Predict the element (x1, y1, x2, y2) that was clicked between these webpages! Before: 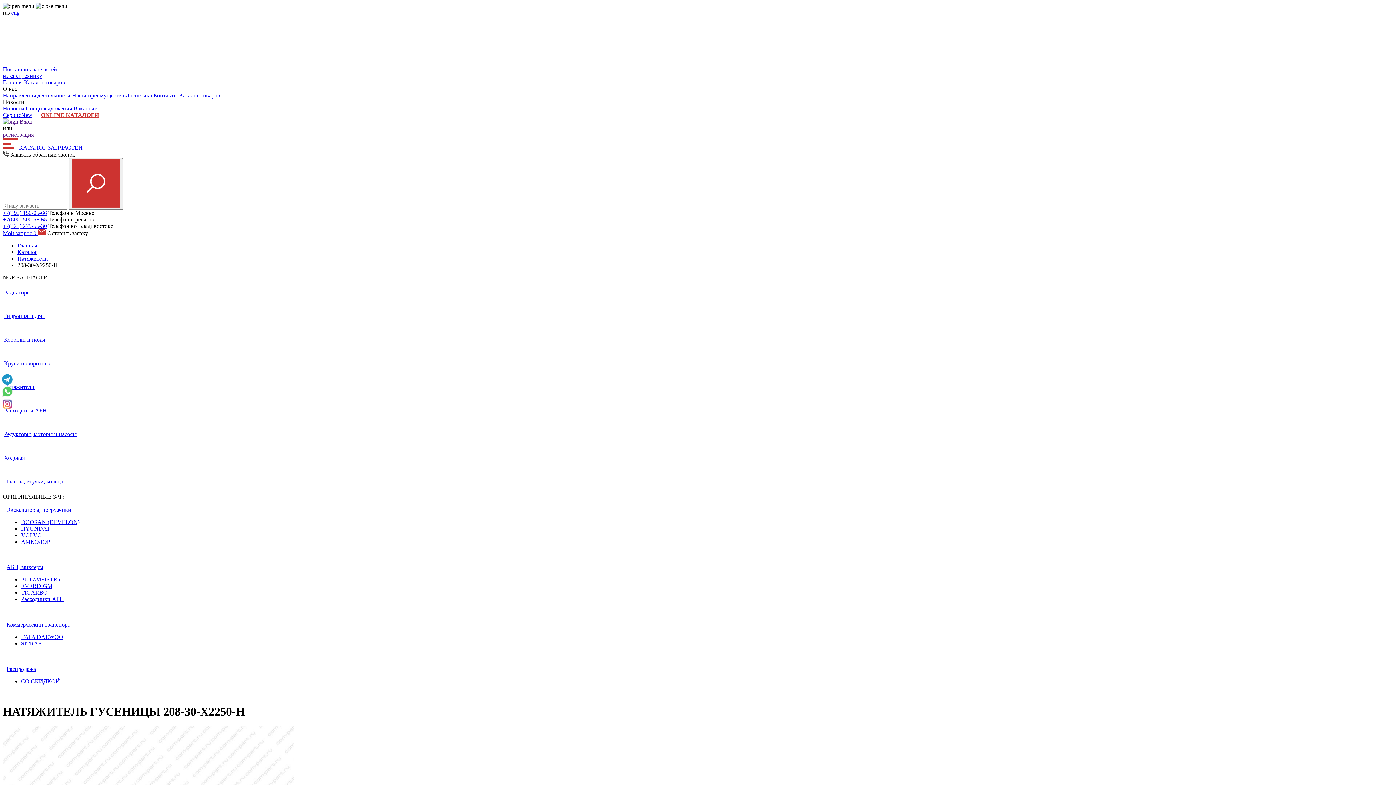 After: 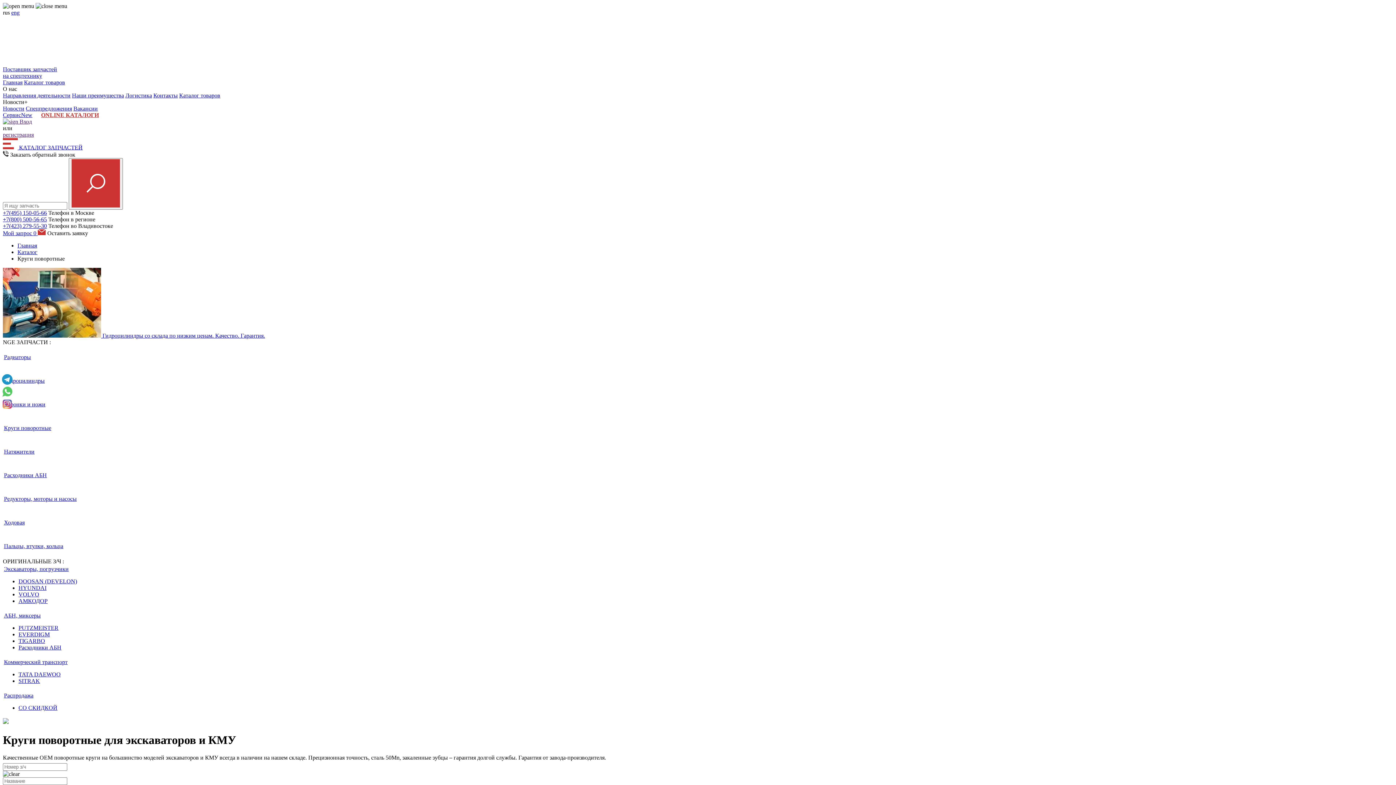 Action: bbox: (4, 360, 51, 366) label: Круги поворотные